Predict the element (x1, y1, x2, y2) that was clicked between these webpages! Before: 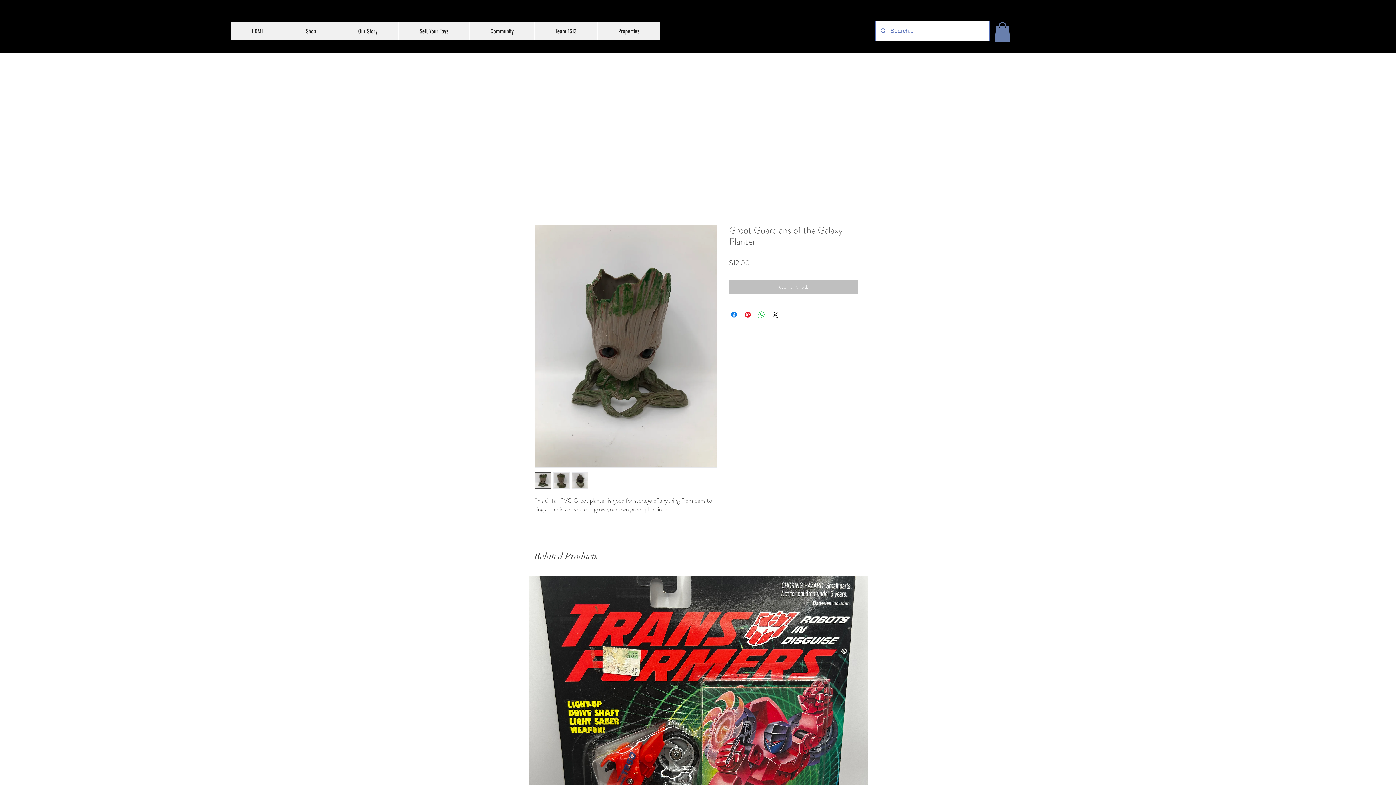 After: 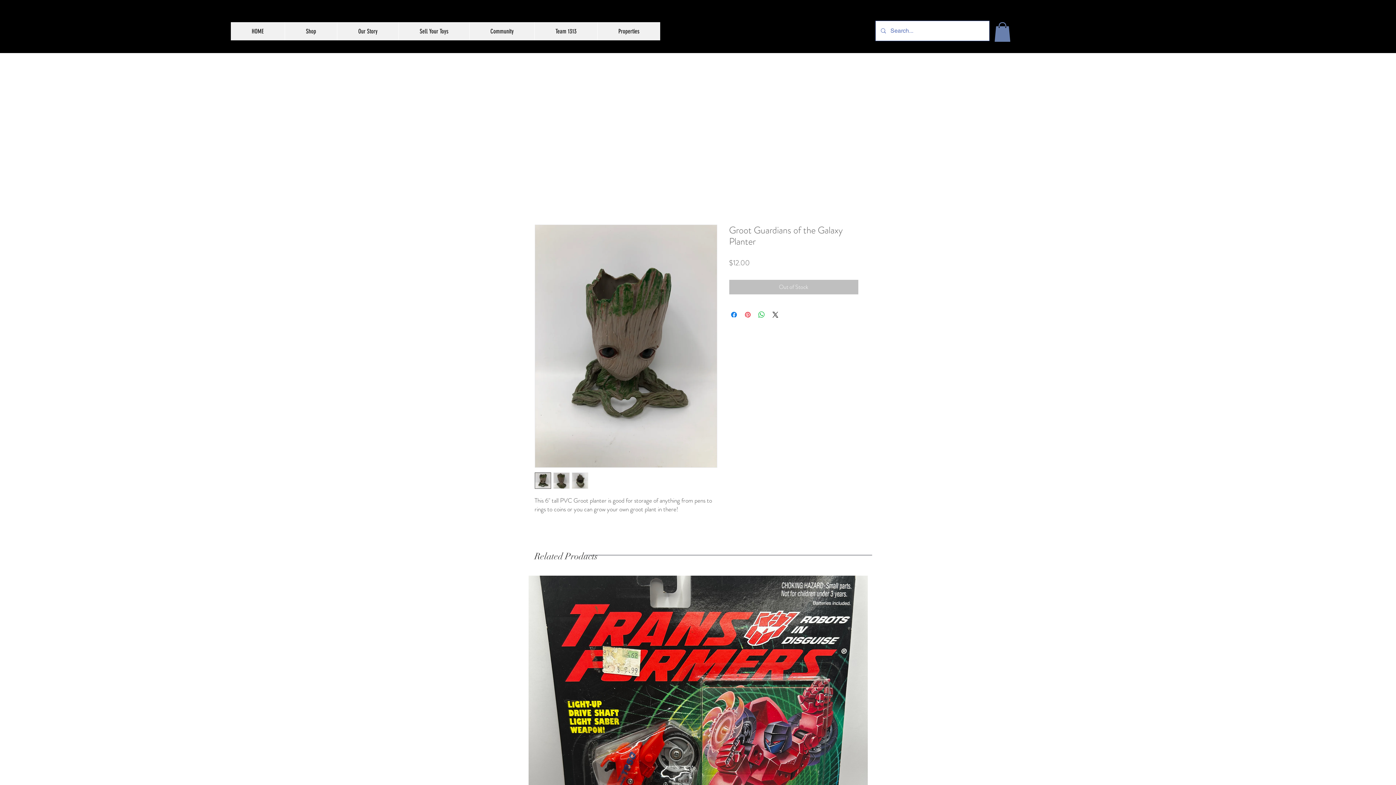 Action: label: Pin on Pinterest bbox: (743, 310, 752, 319)